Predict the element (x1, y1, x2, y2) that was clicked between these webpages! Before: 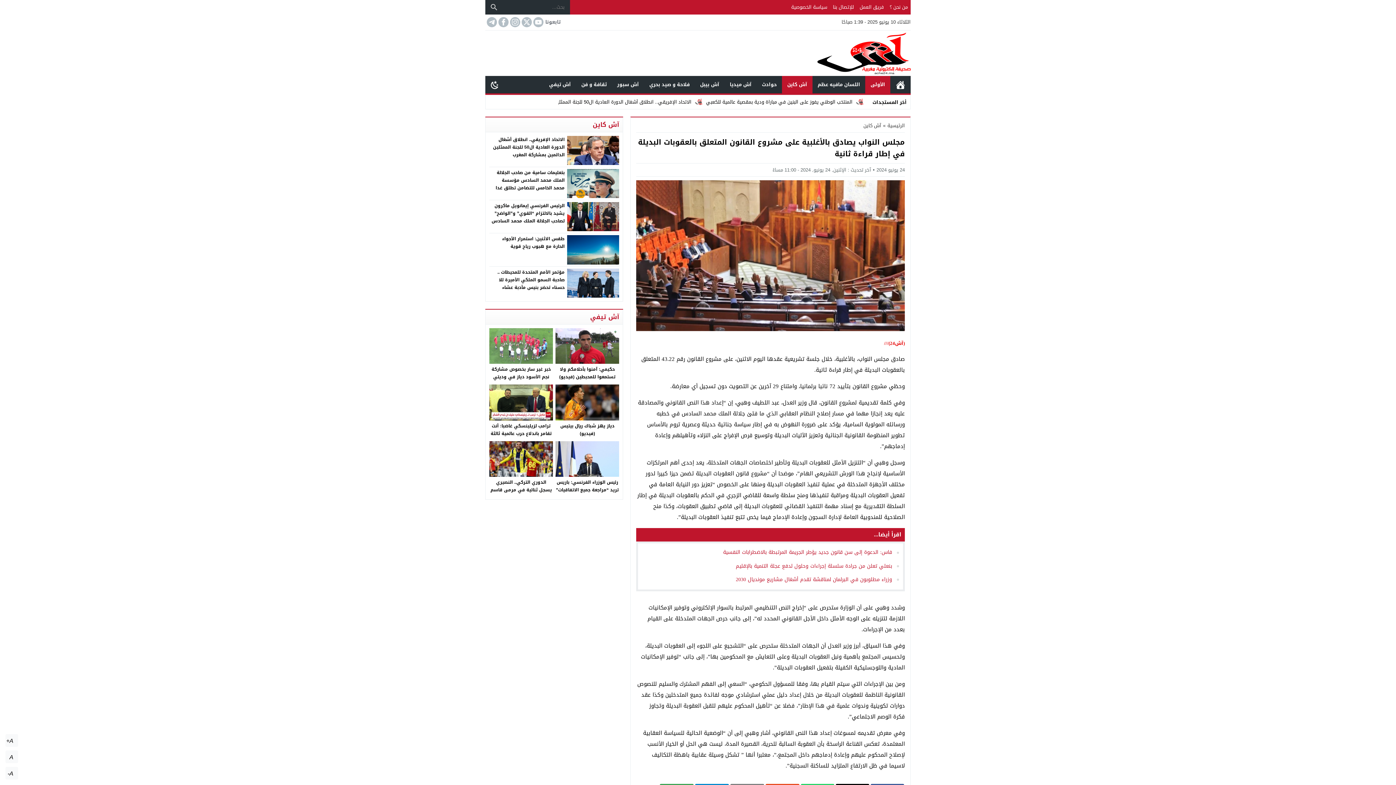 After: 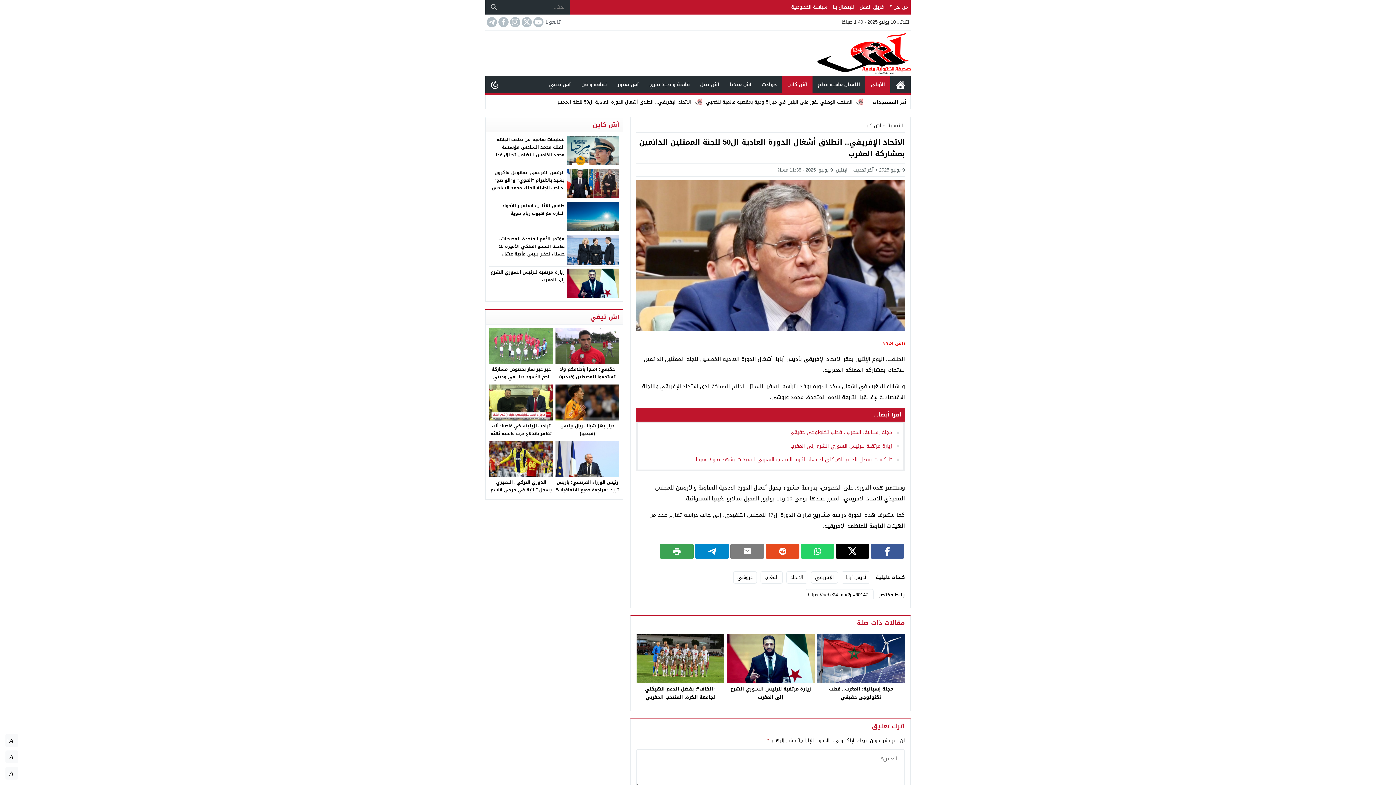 Action: label: الاتحاد الإفريقي.. انطلاق أشغال الدورة العادية ال50 للجنة الممثلين الدائمين بمشاركة المغرب bbox: (493, 135, 564, 158)